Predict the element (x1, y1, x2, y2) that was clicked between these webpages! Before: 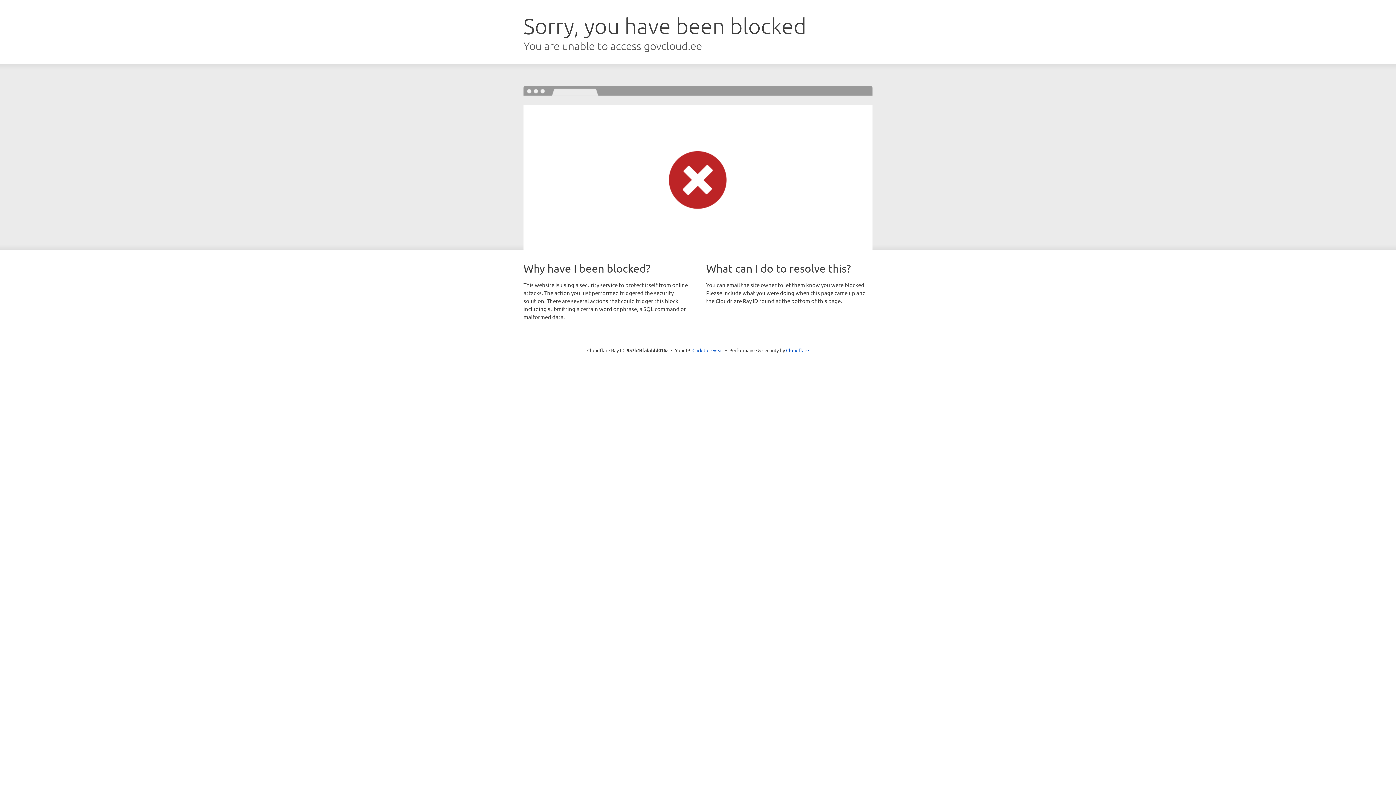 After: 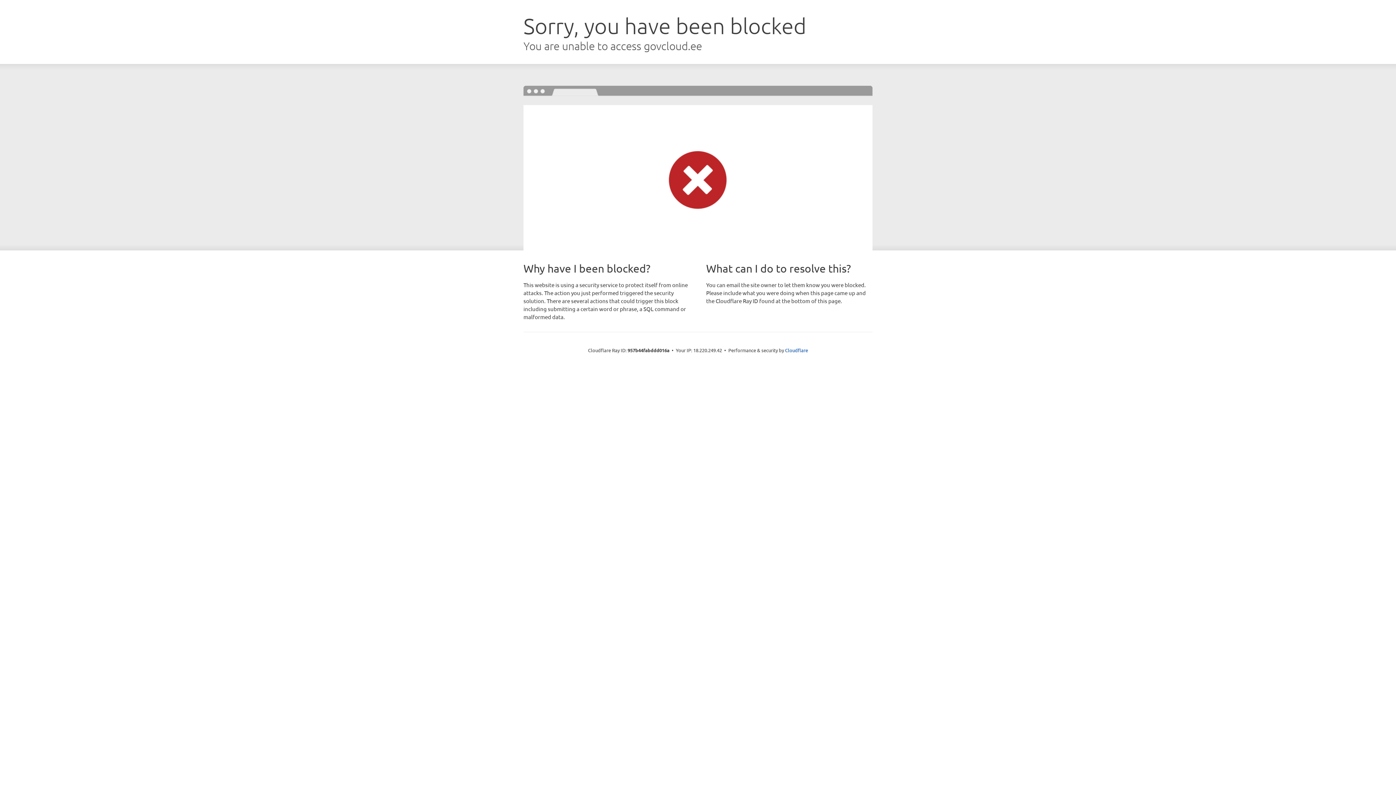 Action: label: Click to reveal bbox: (692, 346, 723, 353)